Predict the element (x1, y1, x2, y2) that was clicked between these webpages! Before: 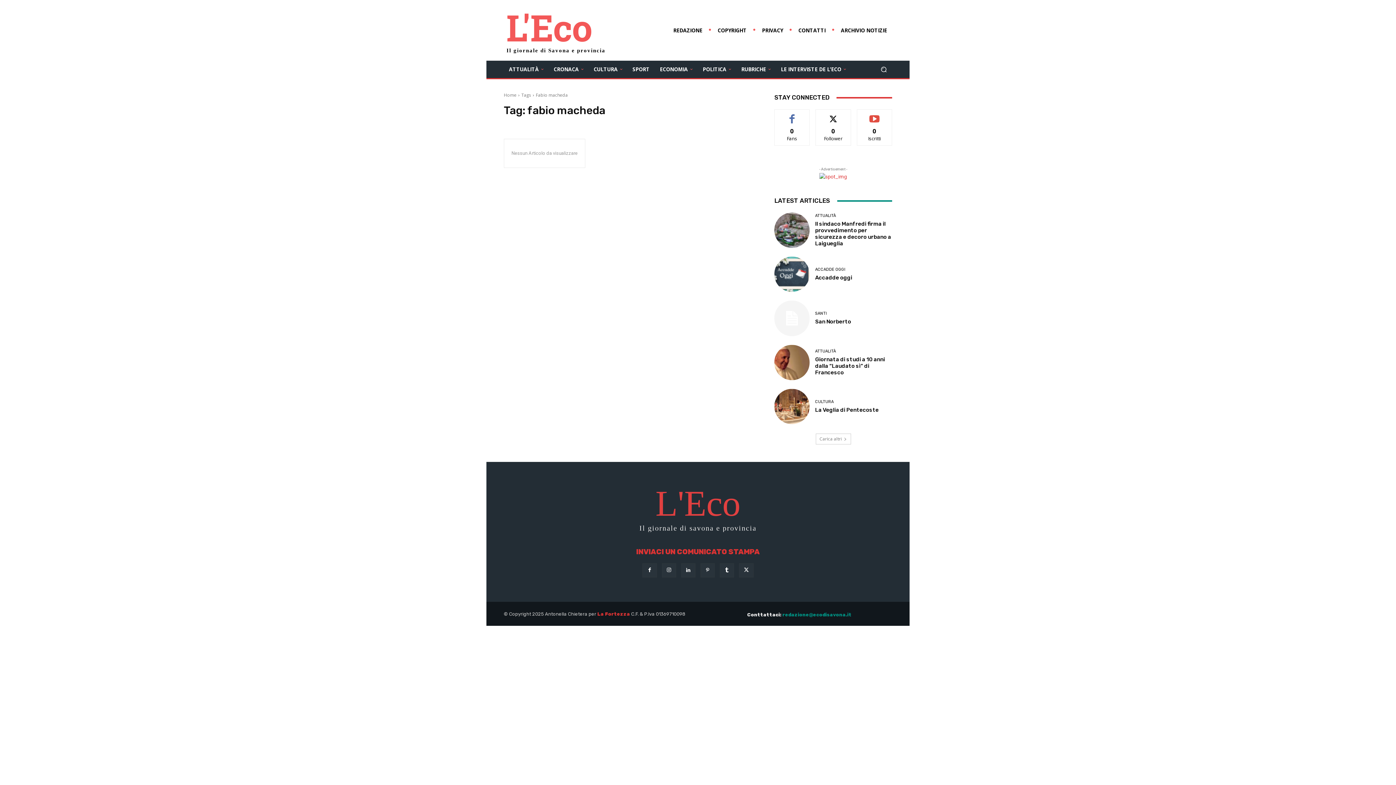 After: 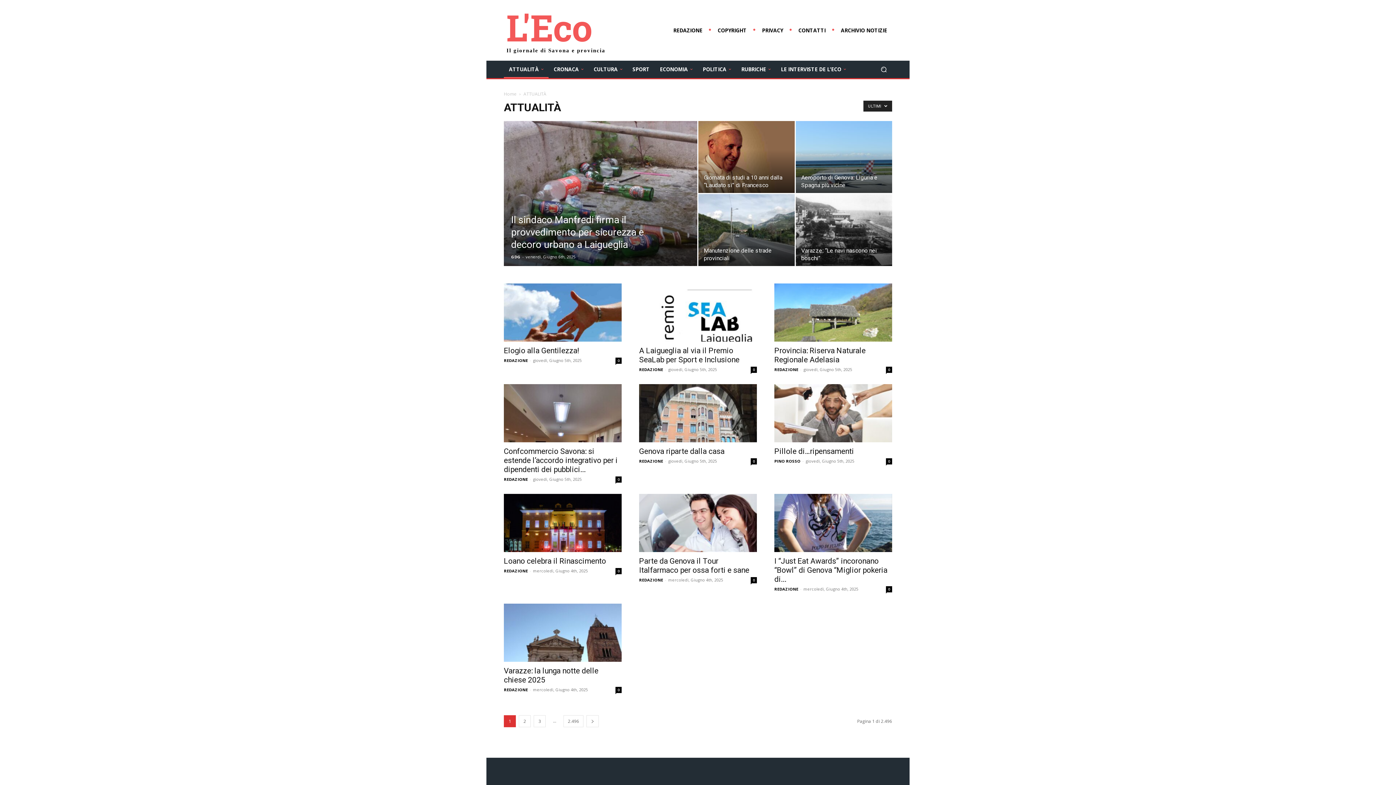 Action: bbox: (815, 213, 836, 217) label: ATTUALITÀ